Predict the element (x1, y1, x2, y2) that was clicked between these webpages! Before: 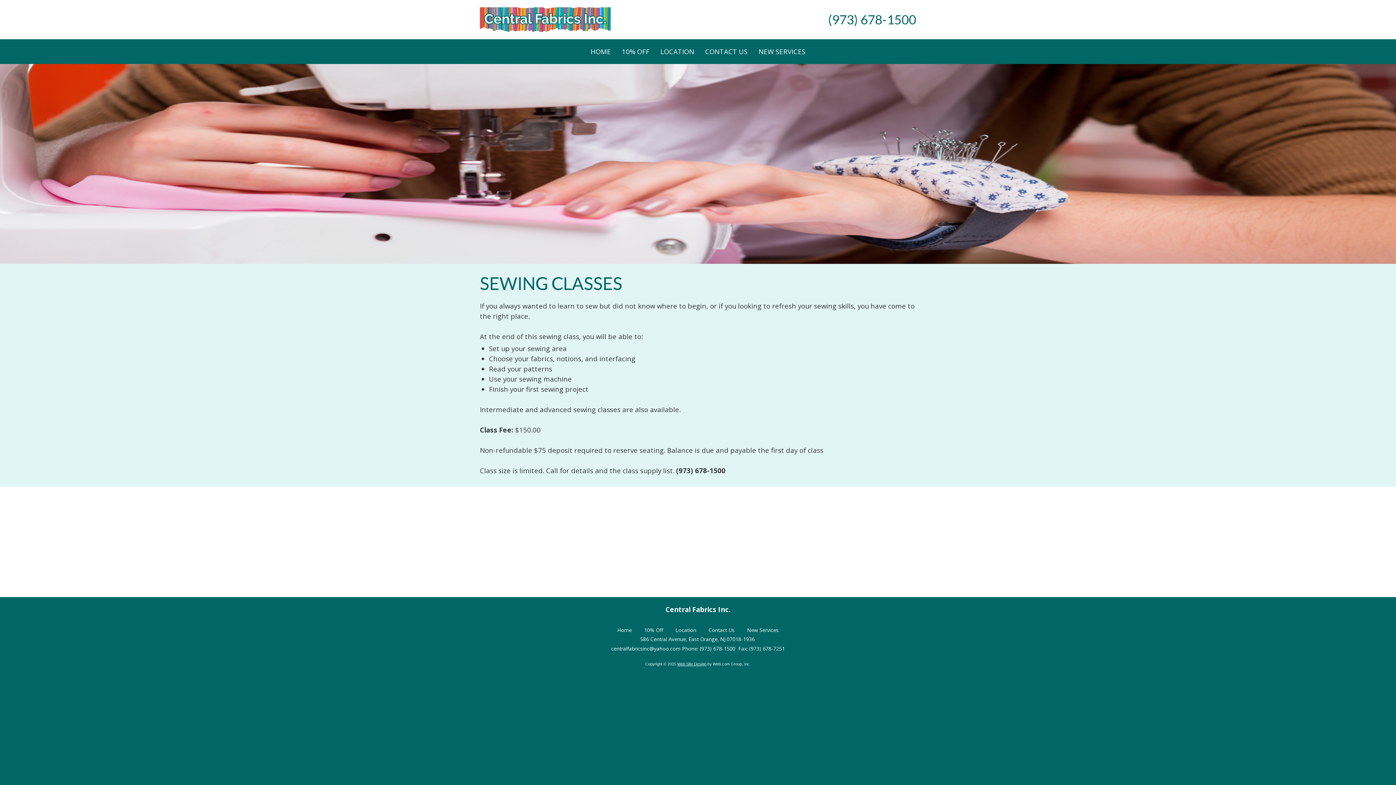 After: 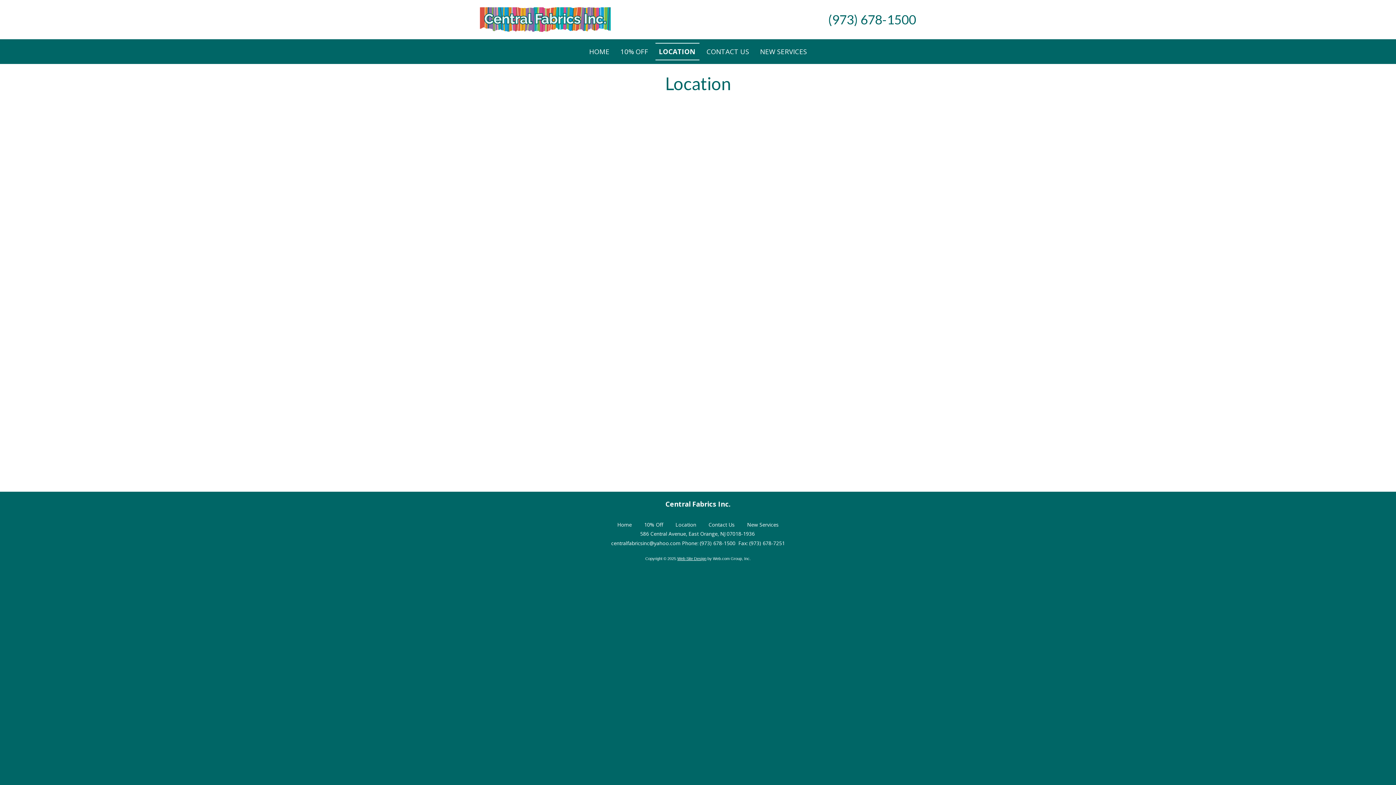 Action: label: LOCATION bbox: (656, 39, 698, 64)